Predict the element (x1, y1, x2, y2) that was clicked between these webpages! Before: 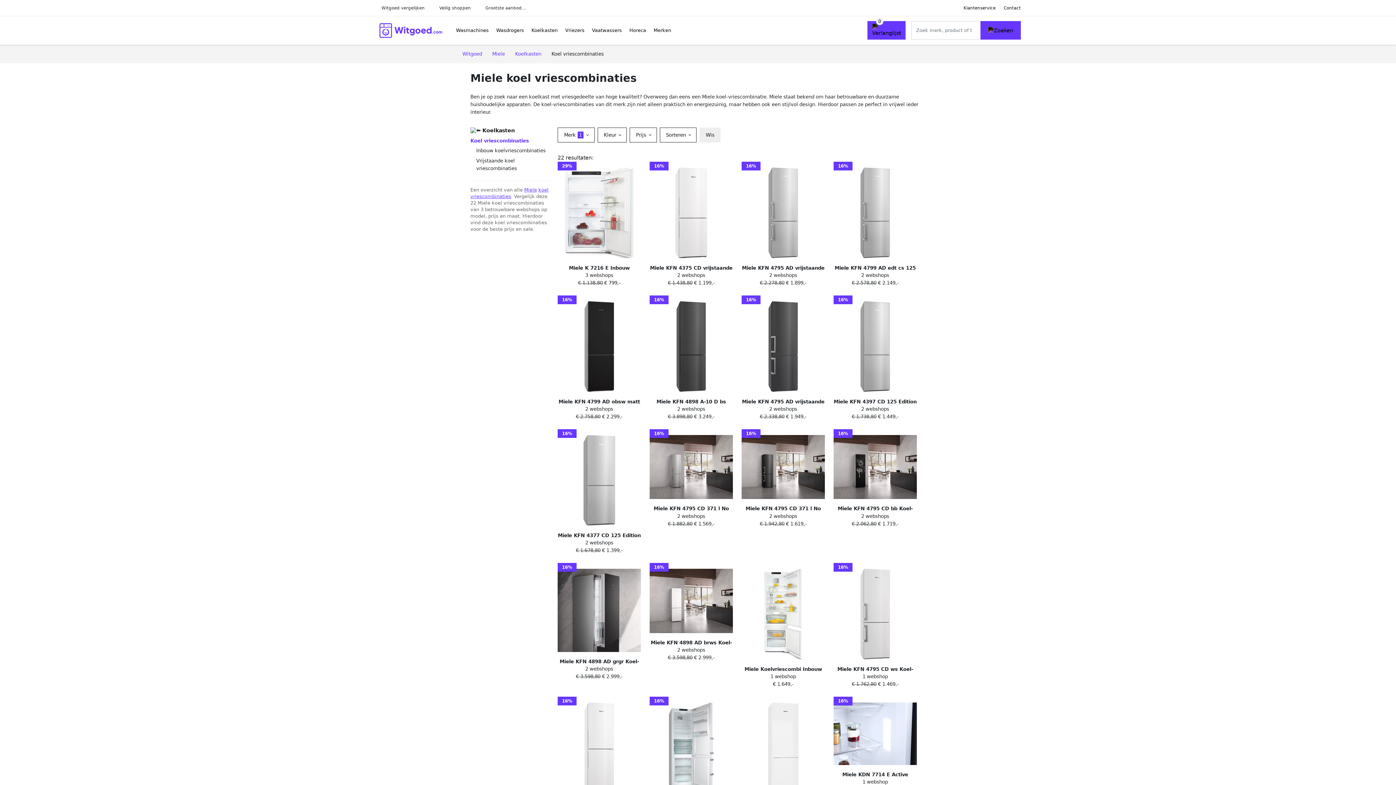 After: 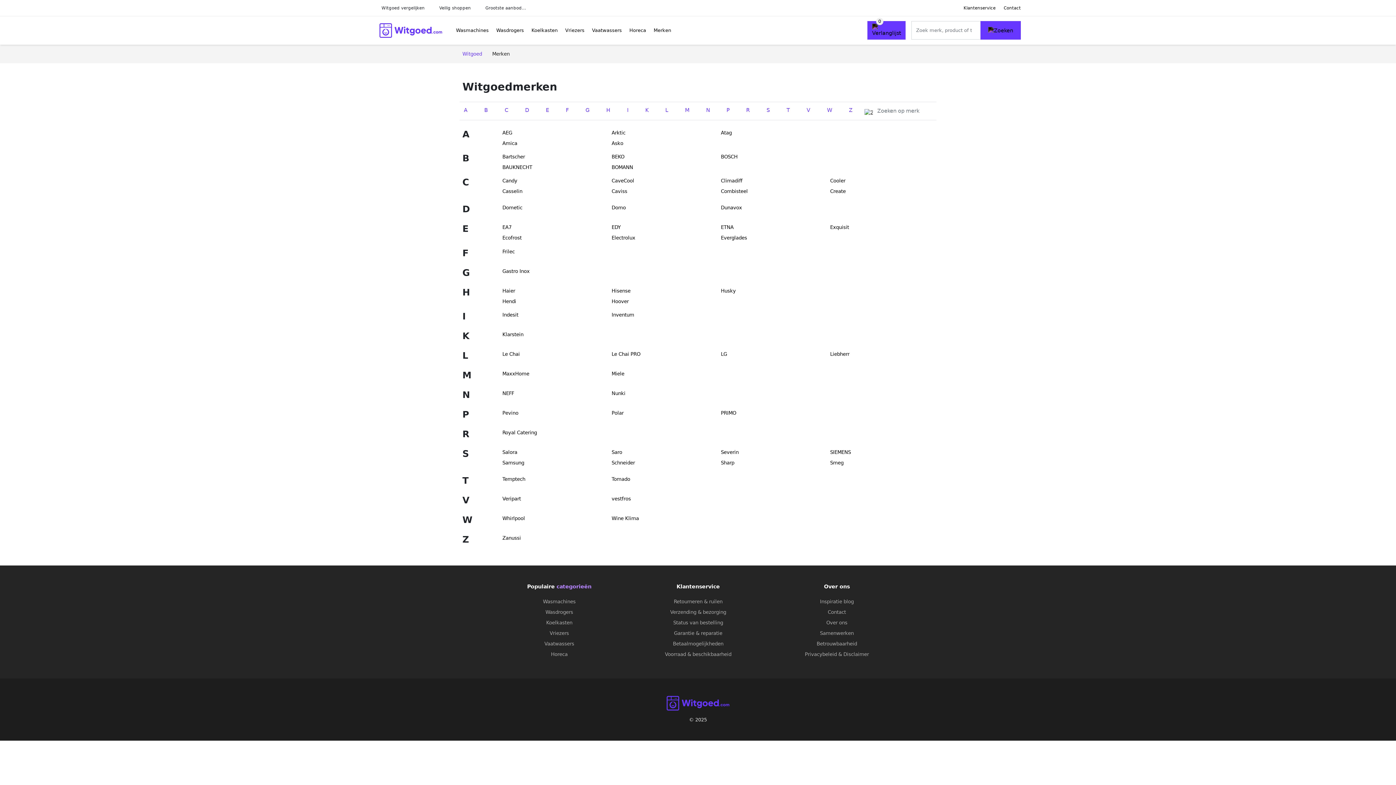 Action: bbox: (650, 20, 675, 40) label: Merken